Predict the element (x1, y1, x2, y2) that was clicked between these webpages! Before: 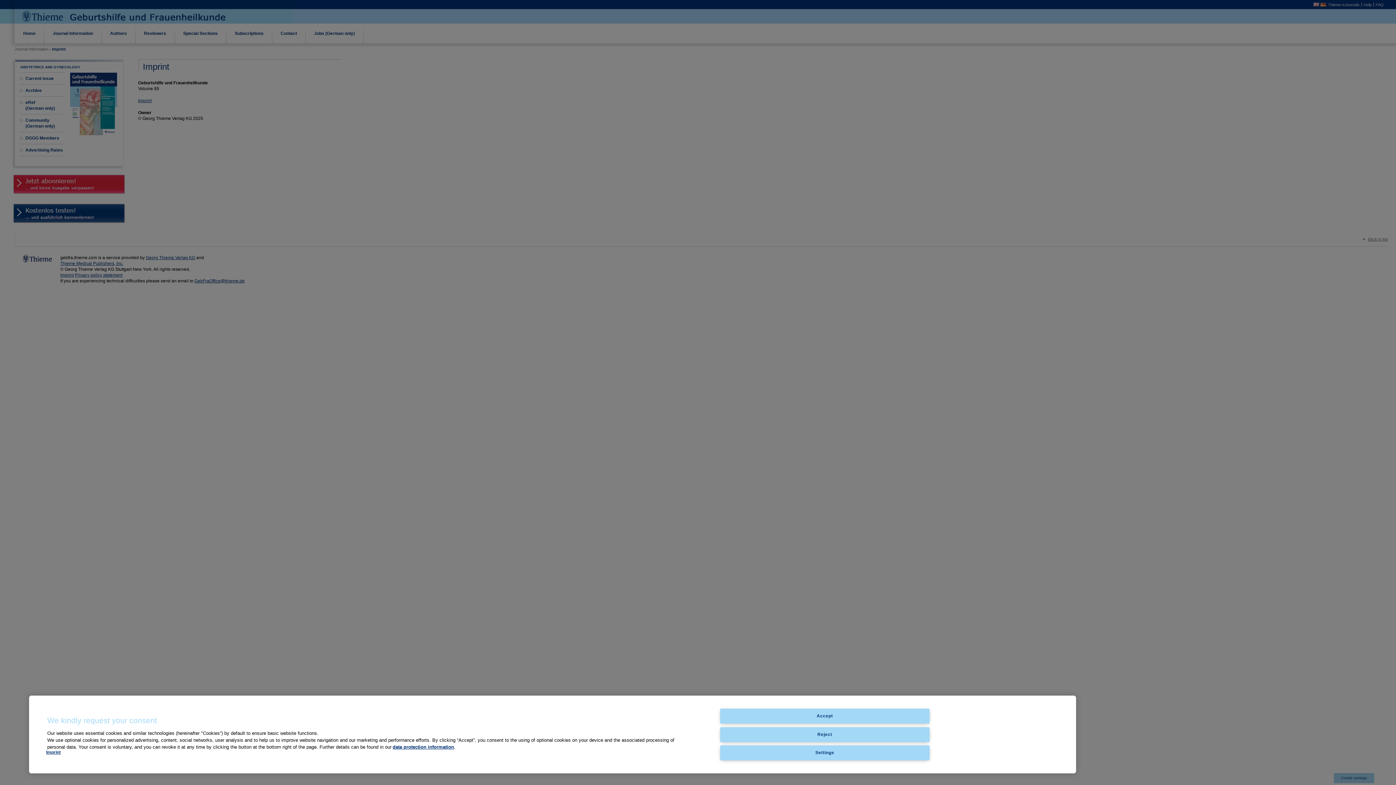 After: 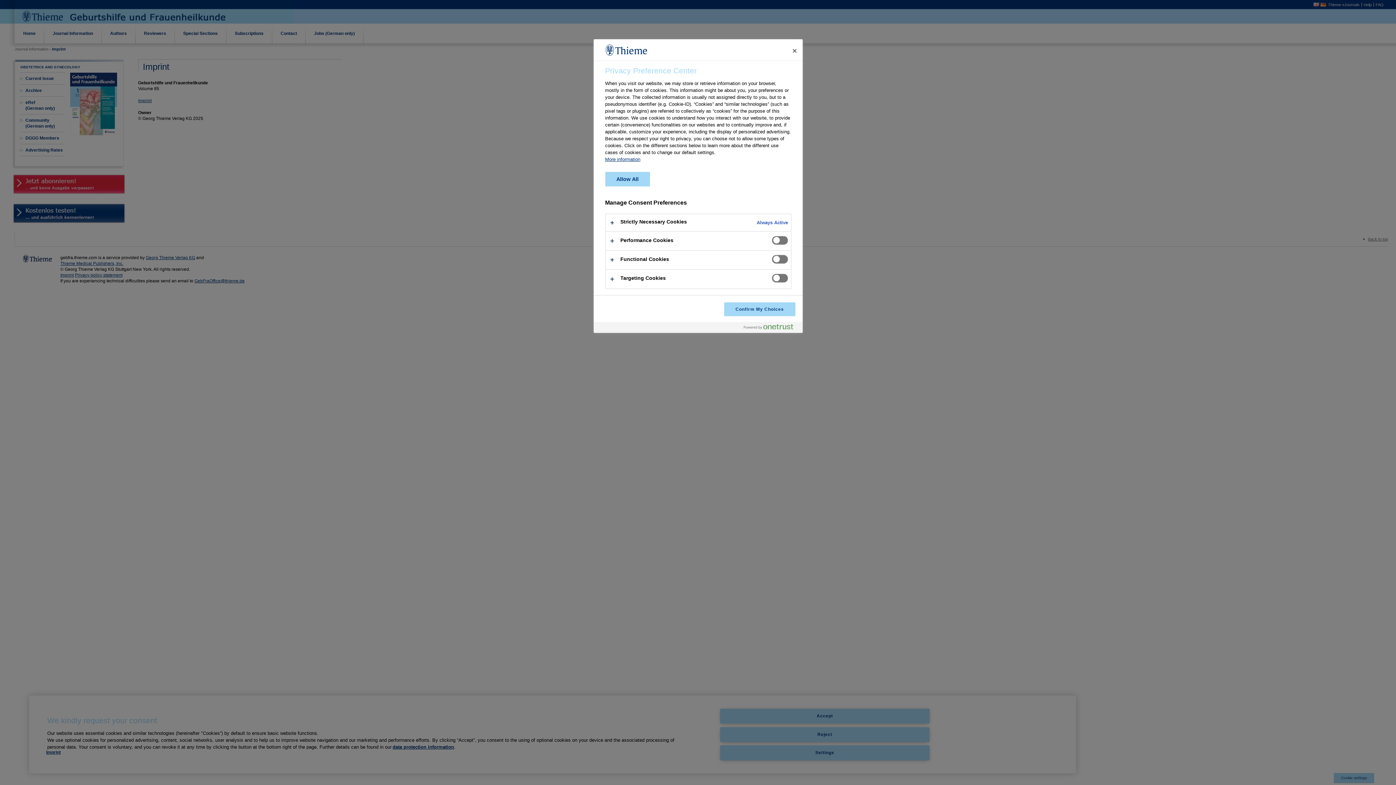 Action: bbox: (720, 745, 929, 760) label: Settings